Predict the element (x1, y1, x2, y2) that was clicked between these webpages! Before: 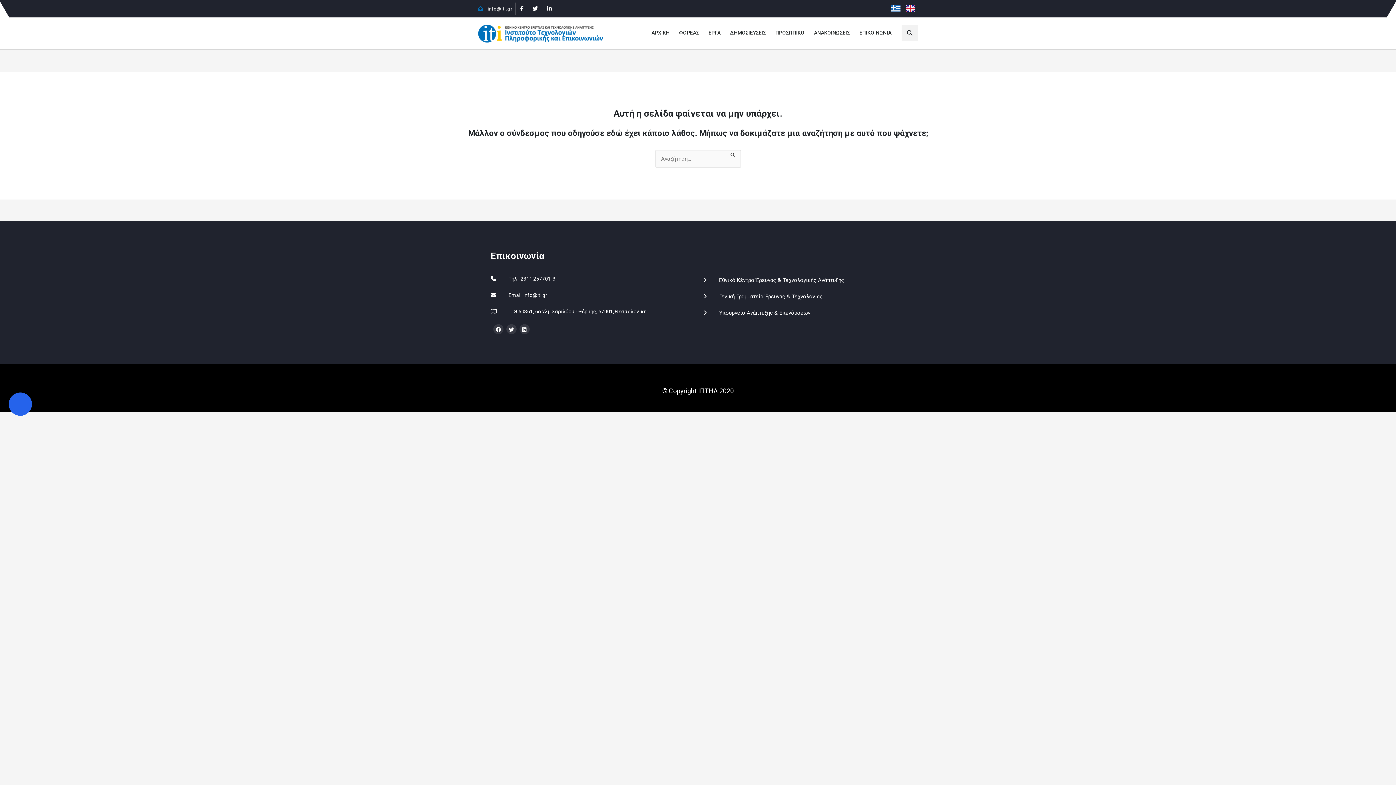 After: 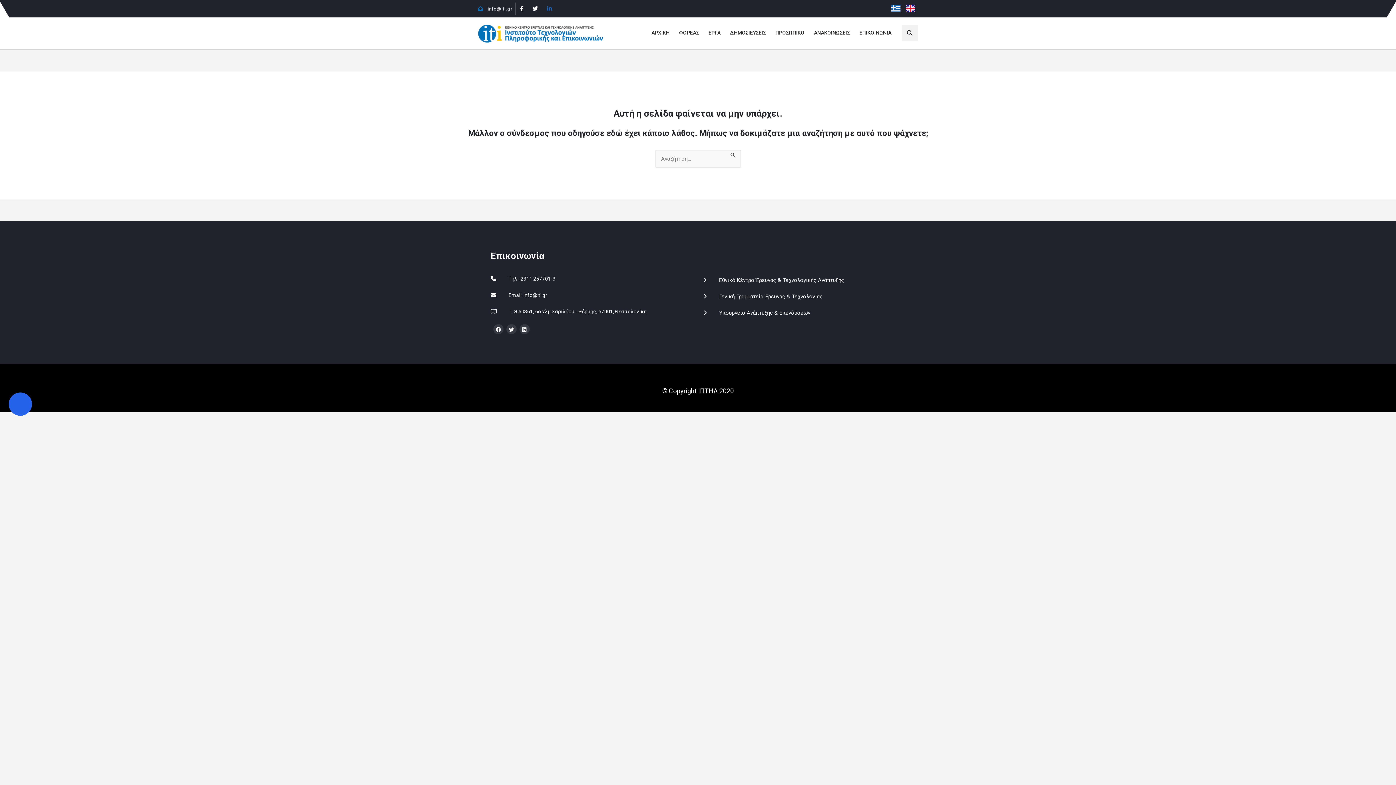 Action: bbox: (544, 2, 554, 15) label: Linkedin